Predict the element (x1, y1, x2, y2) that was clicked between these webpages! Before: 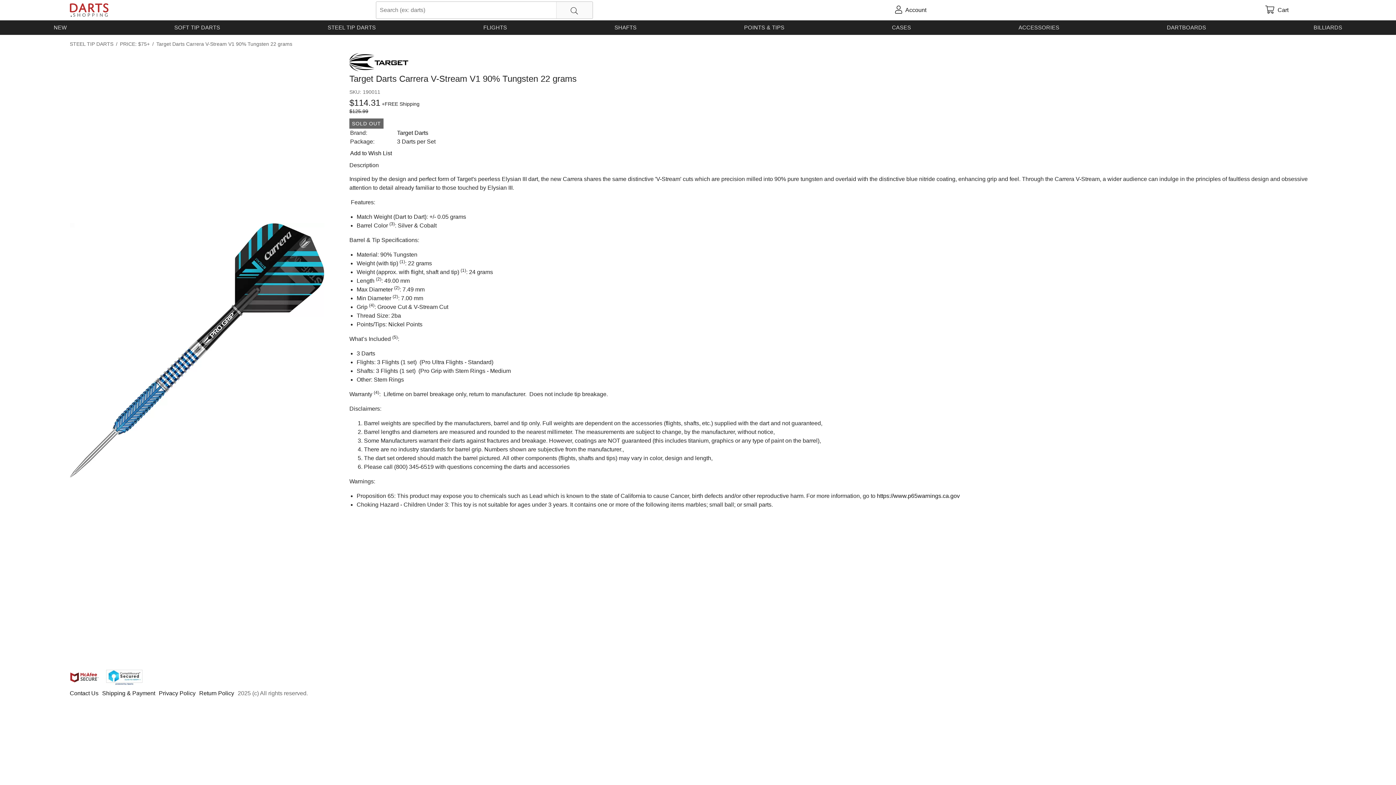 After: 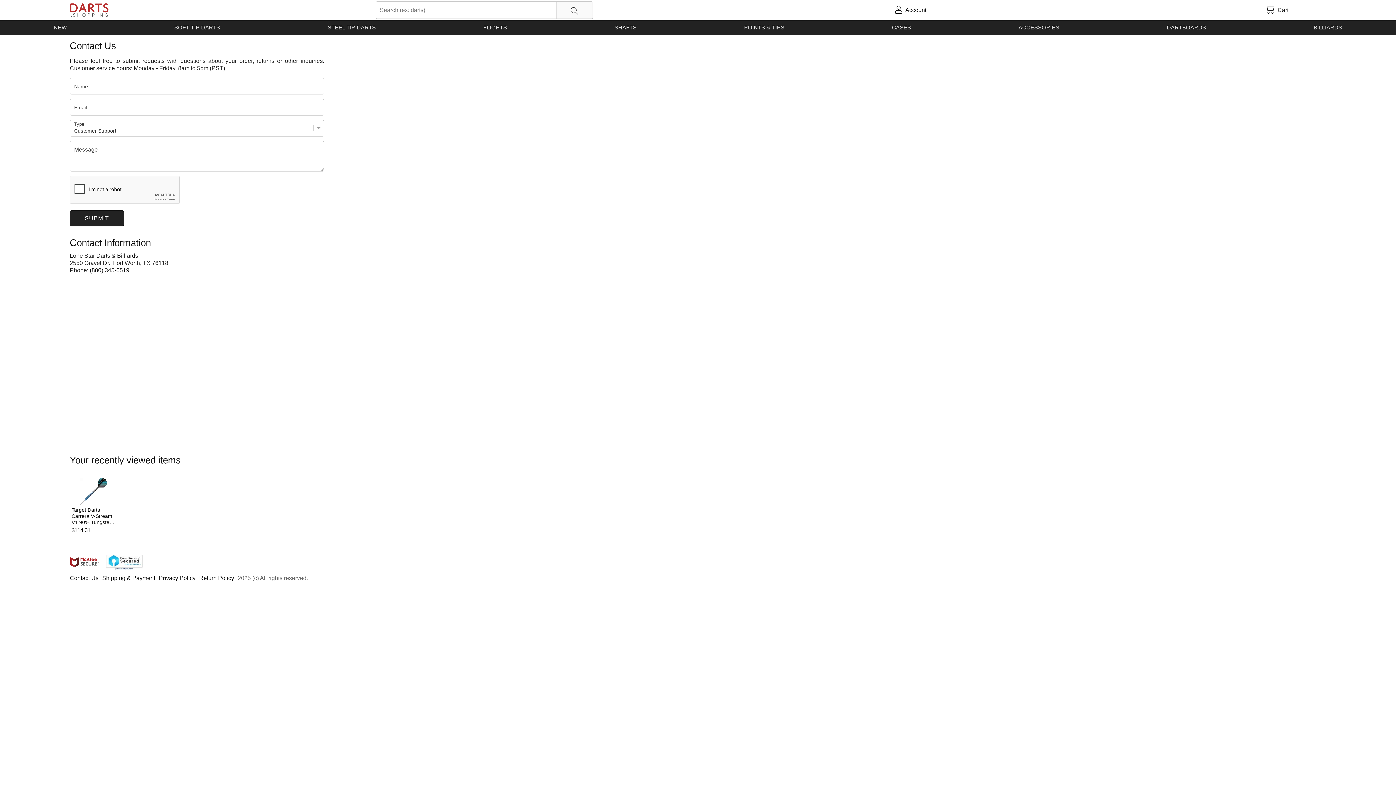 Action: label: Contact Us bbox: (69, 687, 102, 699)